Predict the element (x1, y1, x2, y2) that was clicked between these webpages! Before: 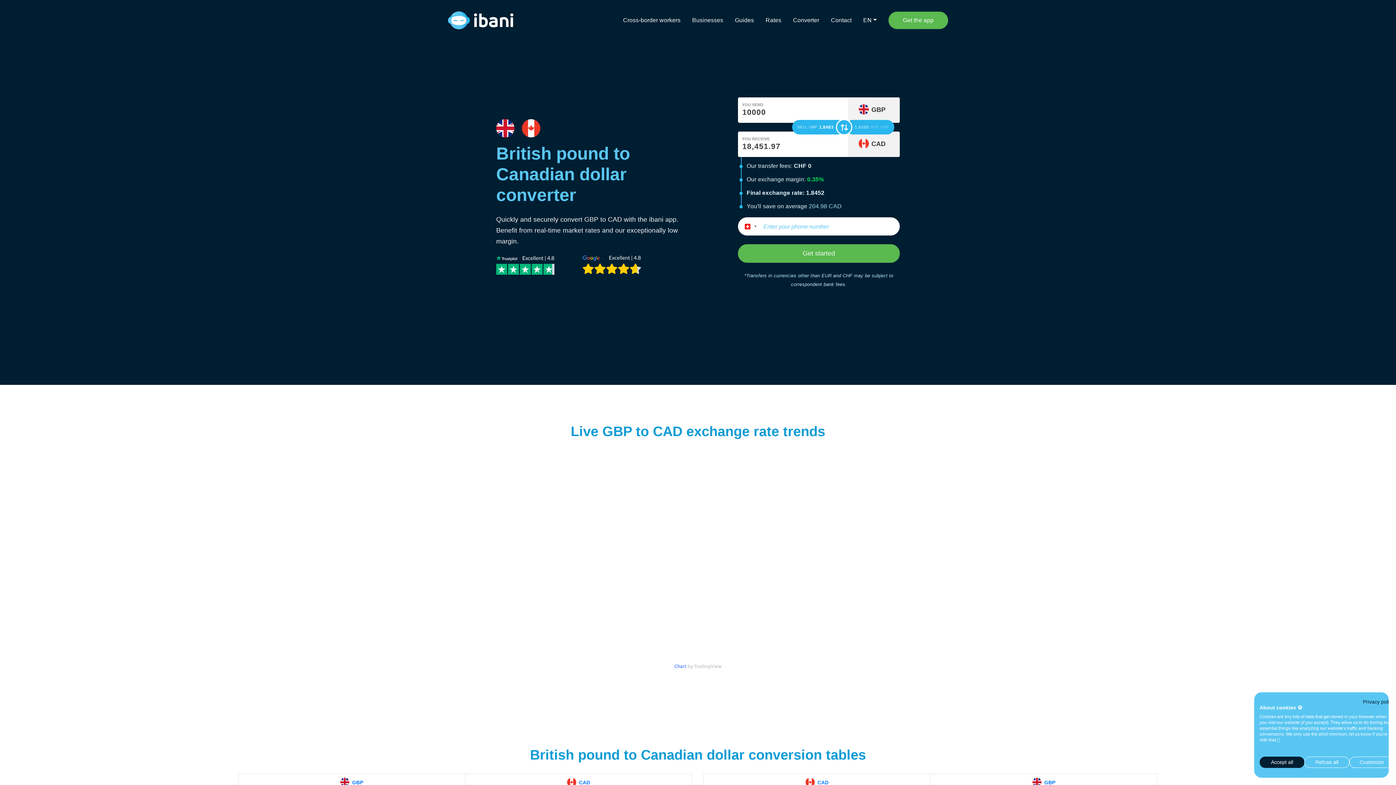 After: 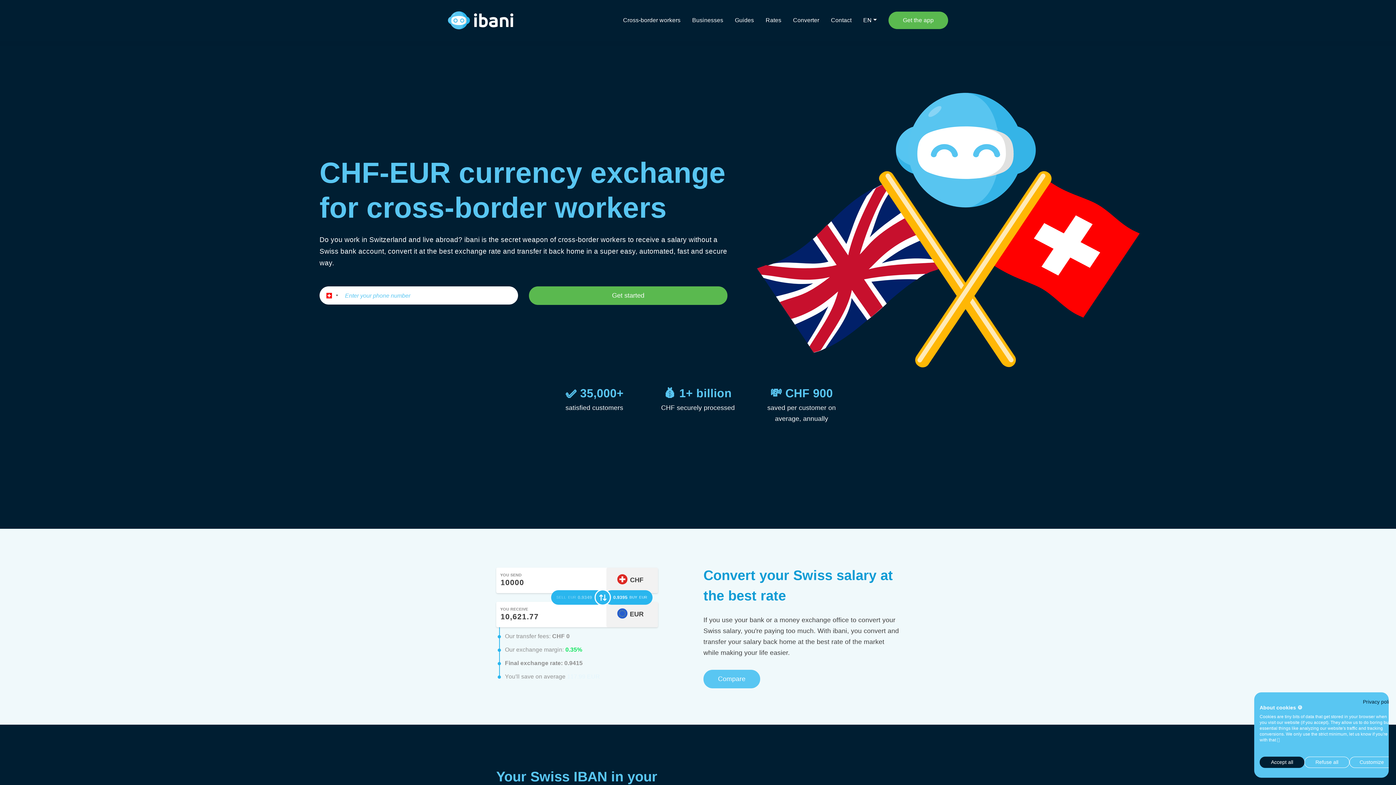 Action: label: Cross-border workers bbox: (623, 14, 680, 25)